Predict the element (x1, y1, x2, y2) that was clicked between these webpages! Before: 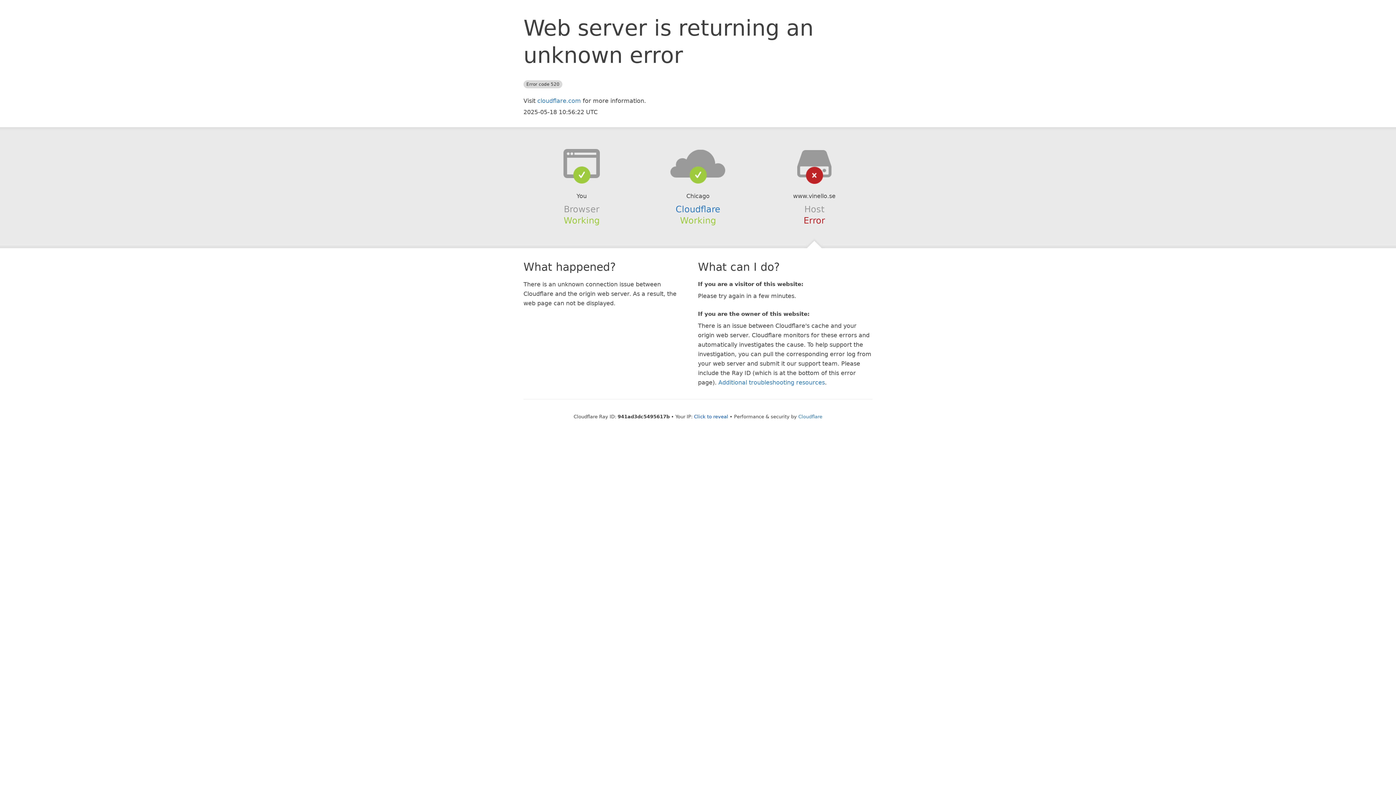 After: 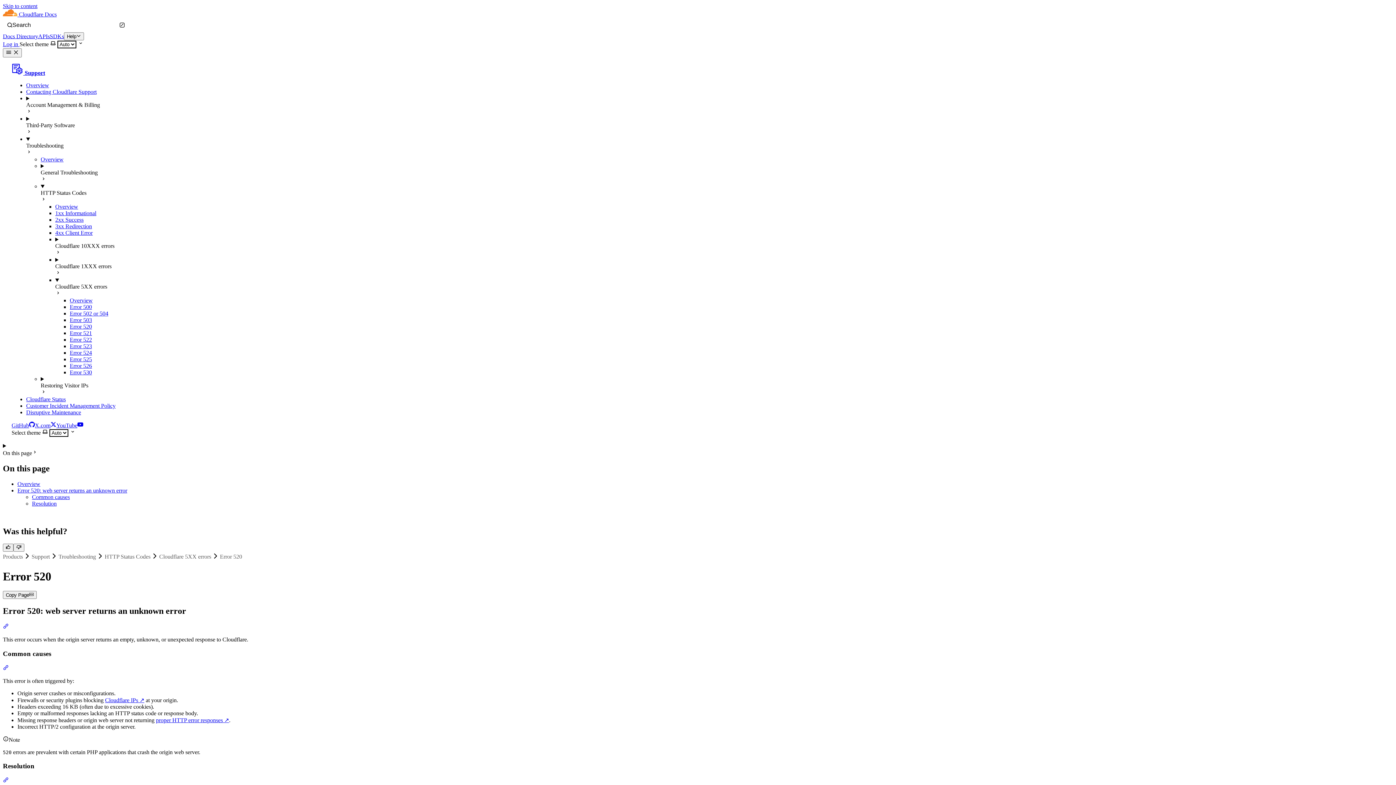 Action: bbox: (718, 379, 825, 386) label: Additional troubleshooting resources